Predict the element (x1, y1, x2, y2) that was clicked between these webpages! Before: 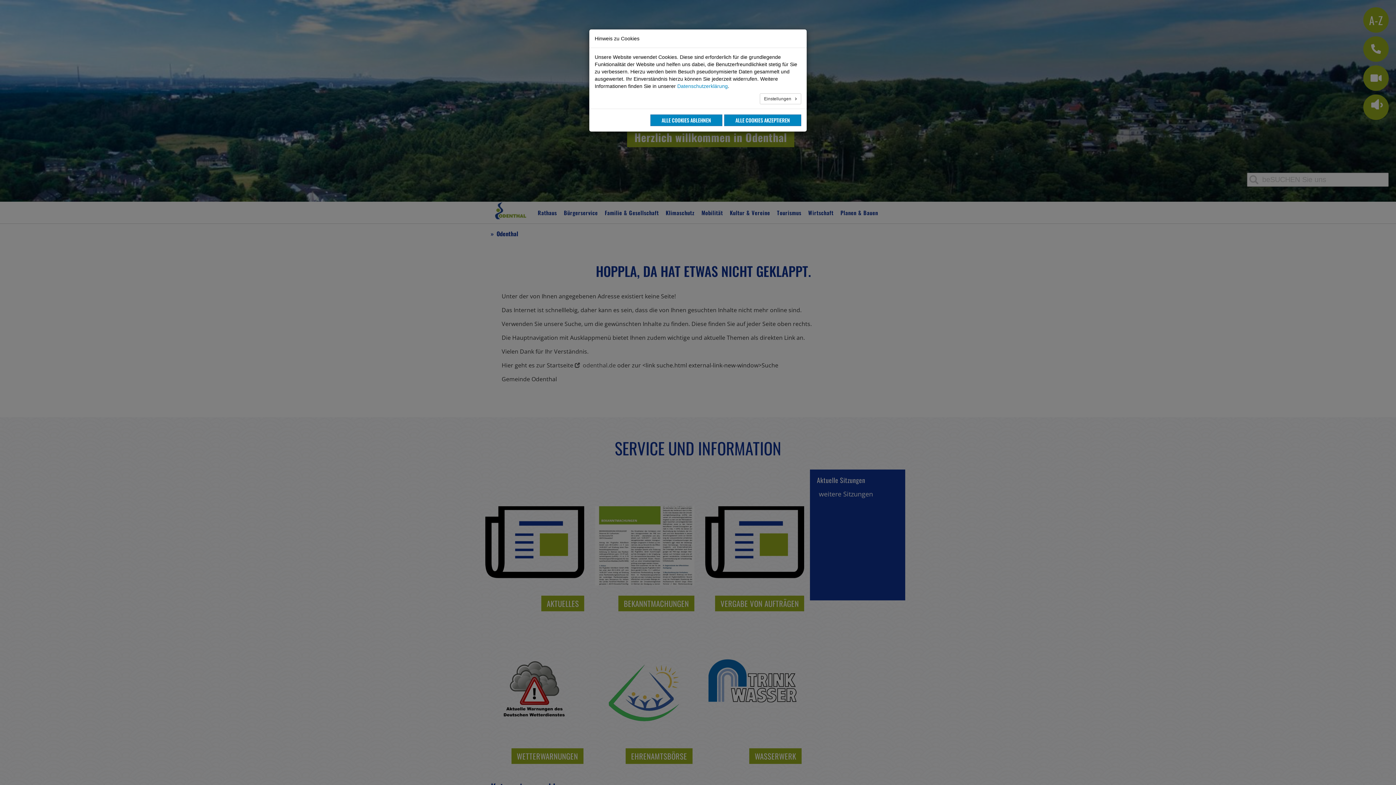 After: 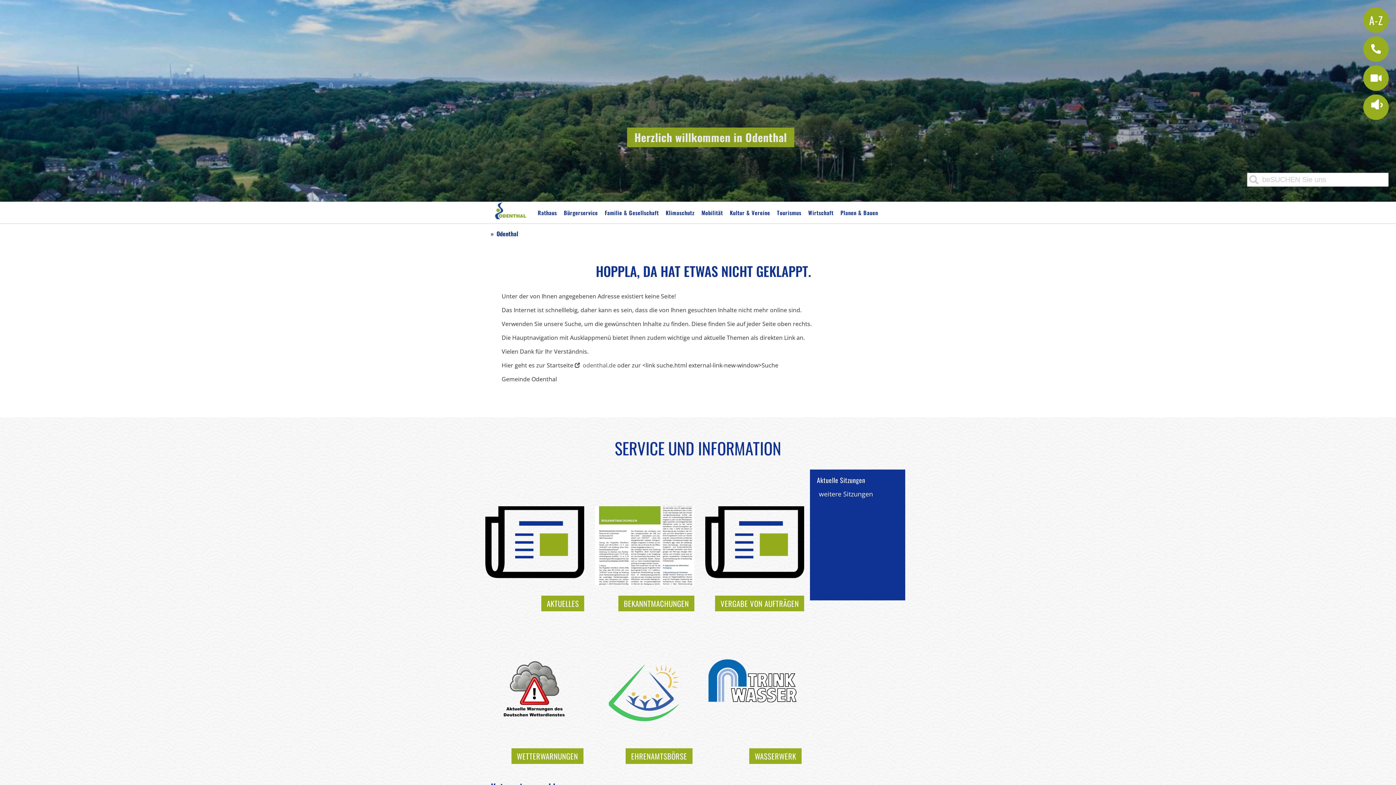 Action: bbox: (650, 114, 722, 126) label: ALLE COOKIES ABLEHNEN